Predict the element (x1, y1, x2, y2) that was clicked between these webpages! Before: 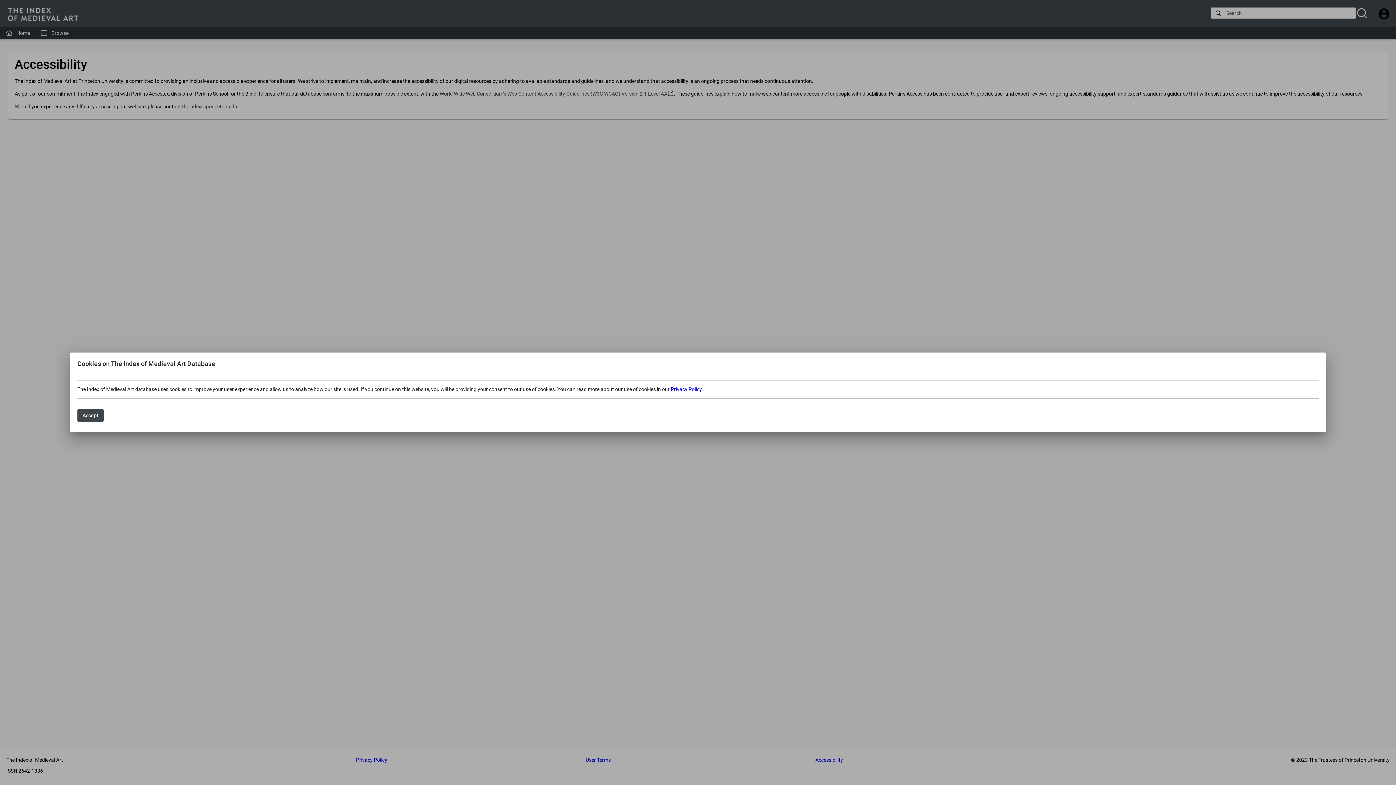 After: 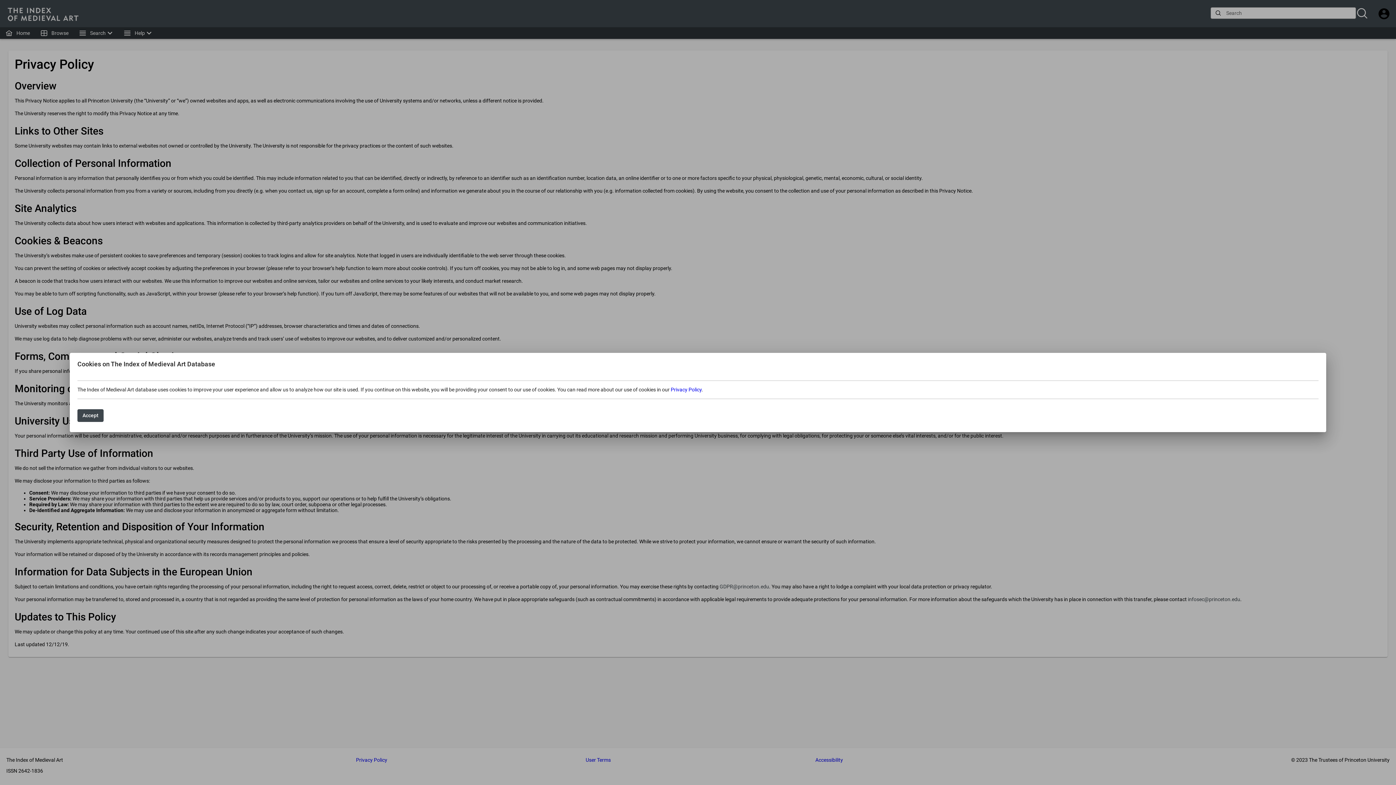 Action: label: Privacy Policy bbox: (670, 386, 701, 392)